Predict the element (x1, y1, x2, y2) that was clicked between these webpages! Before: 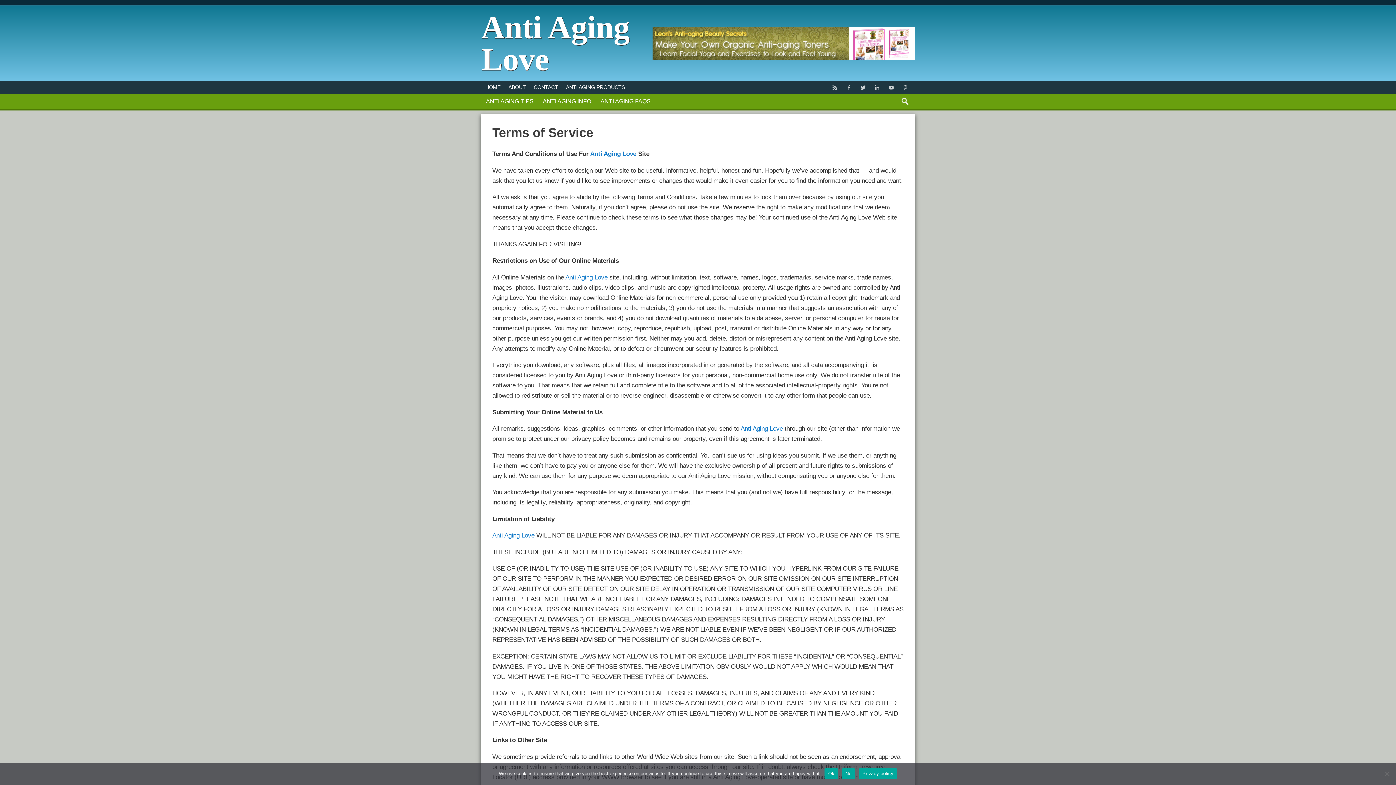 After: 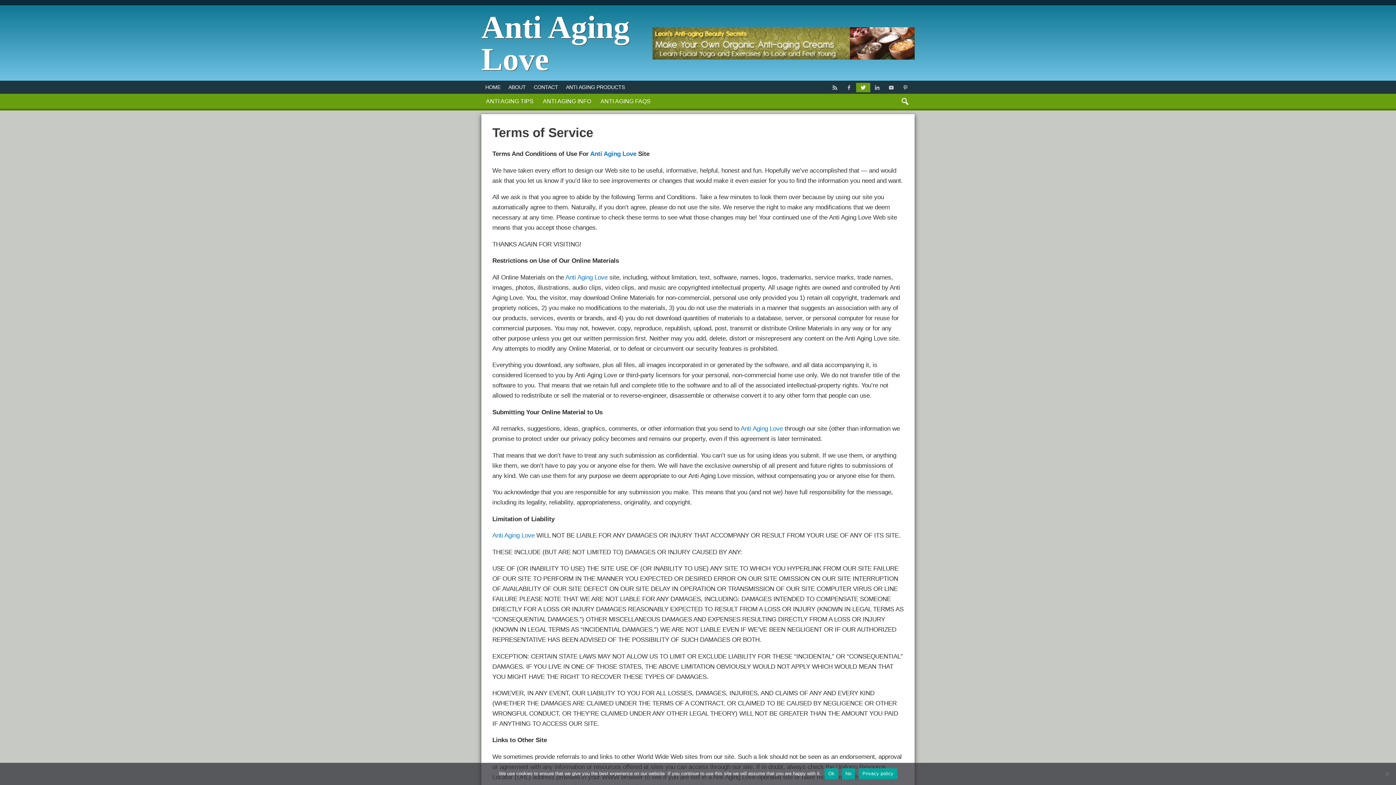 Action: bbox: (856, 82, 870, 92)